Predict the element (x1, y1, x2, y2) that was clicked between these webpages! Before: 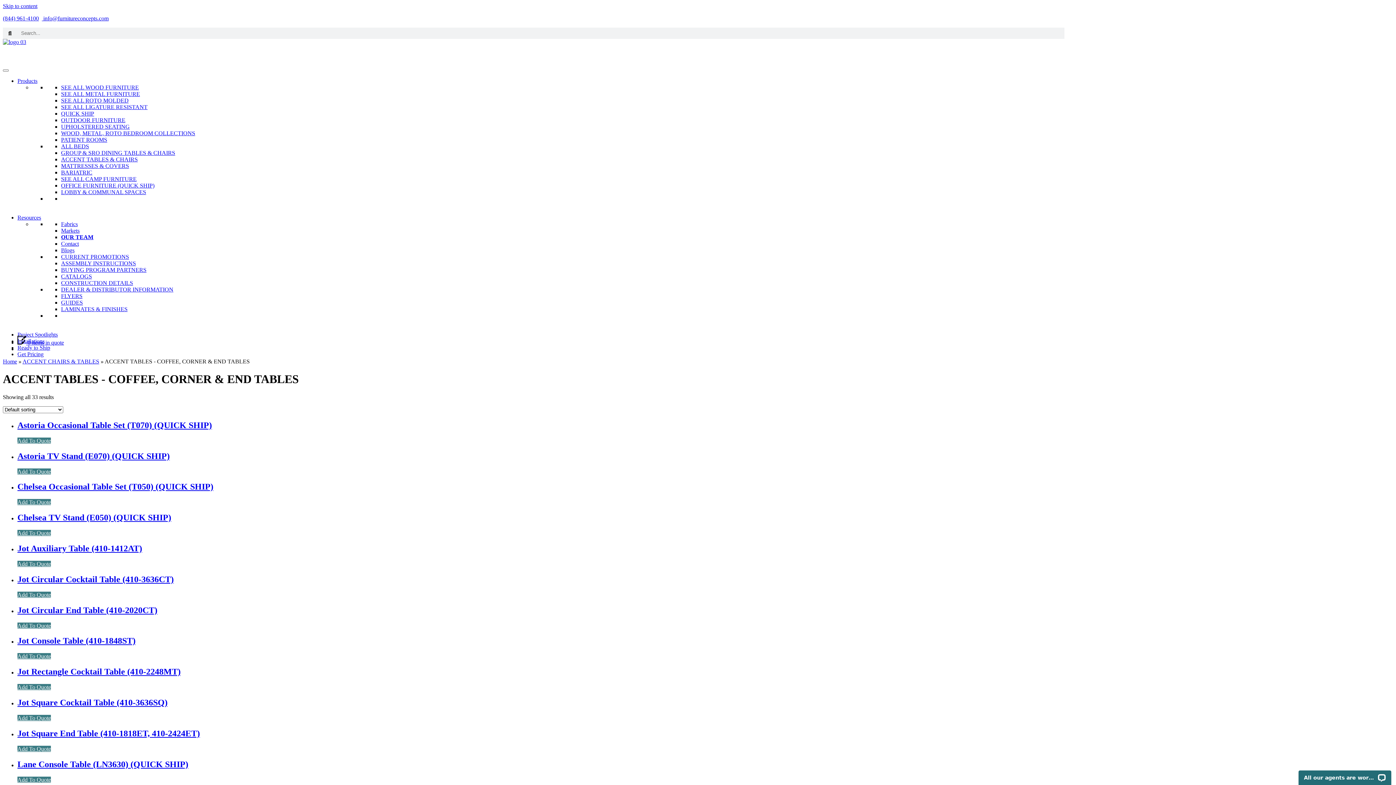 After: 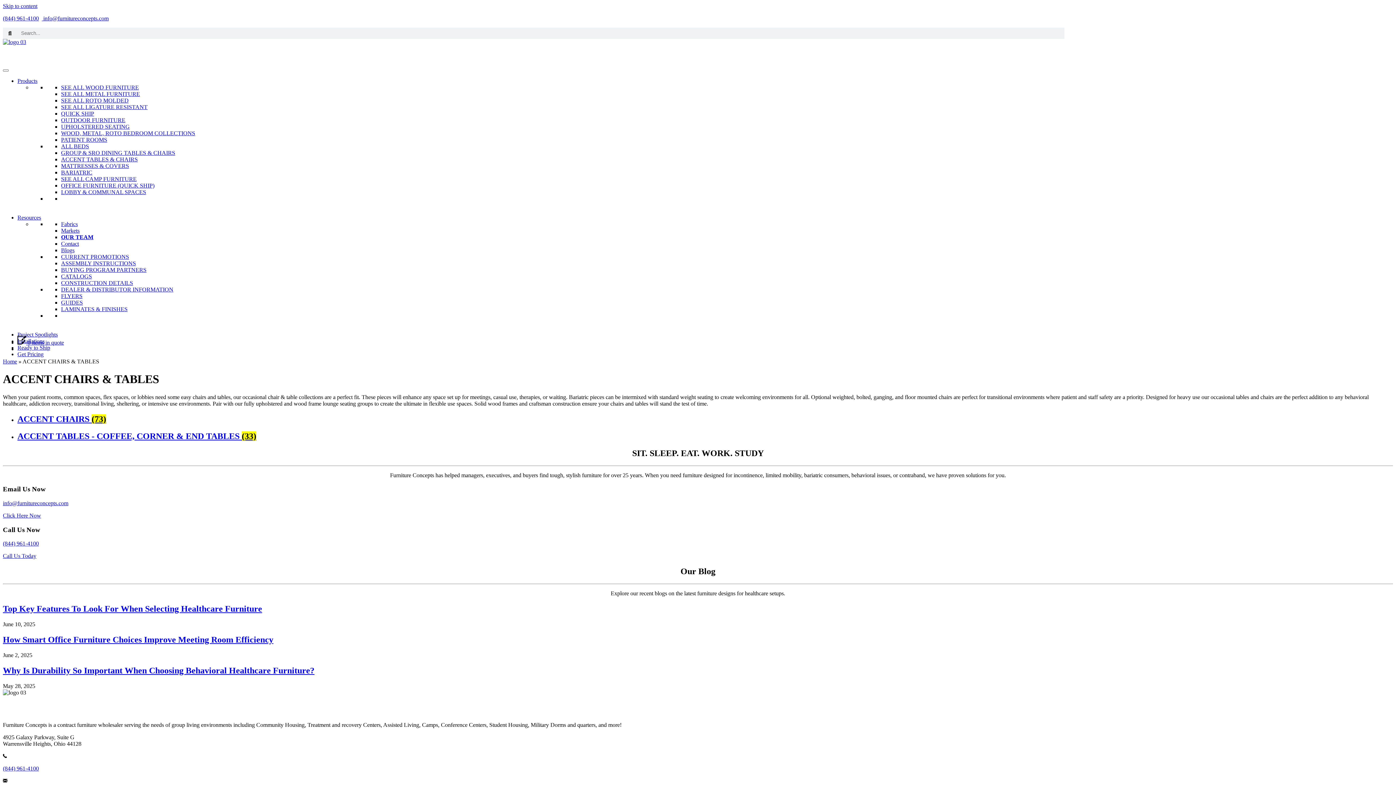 Action: label: ACCENT CHAIRS & TABLES bbox: (22, 358, 99, 364)